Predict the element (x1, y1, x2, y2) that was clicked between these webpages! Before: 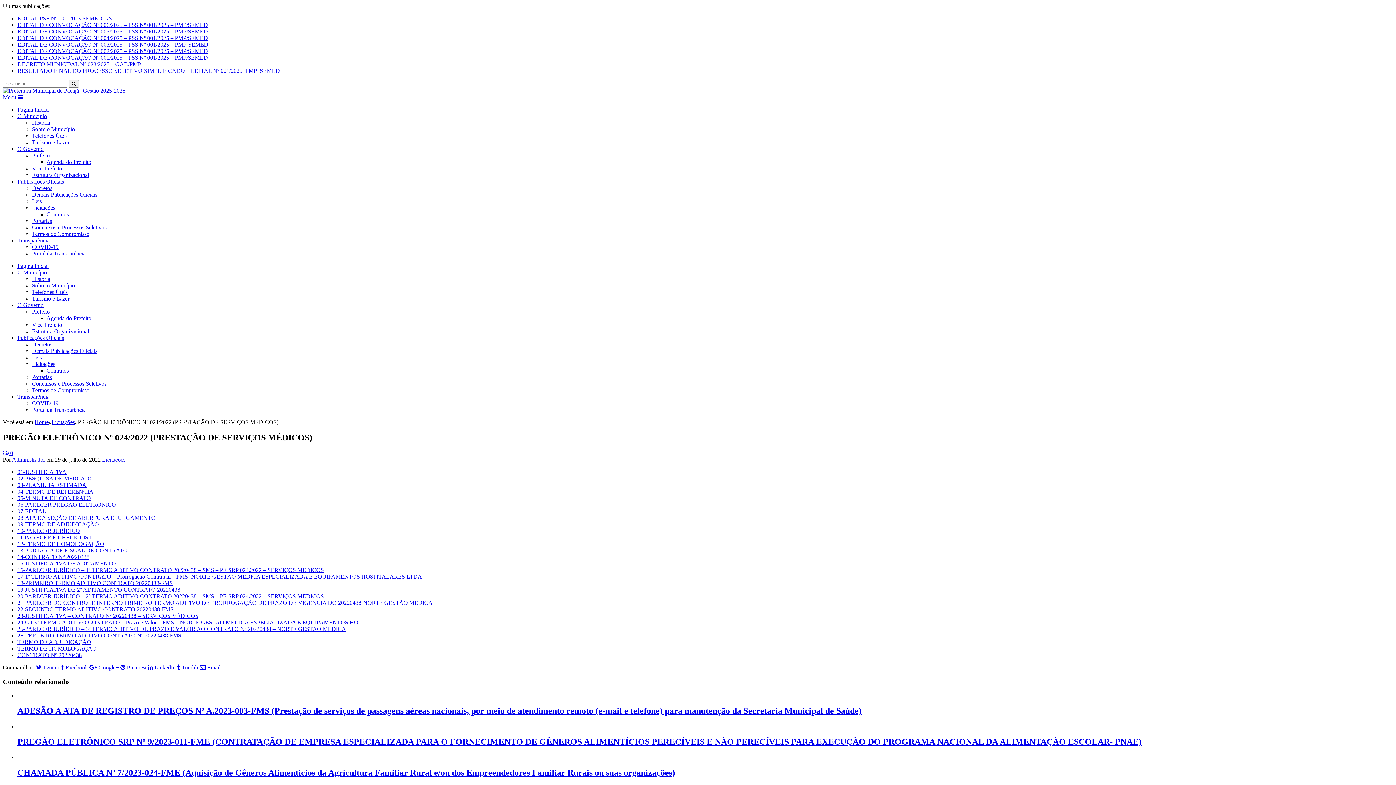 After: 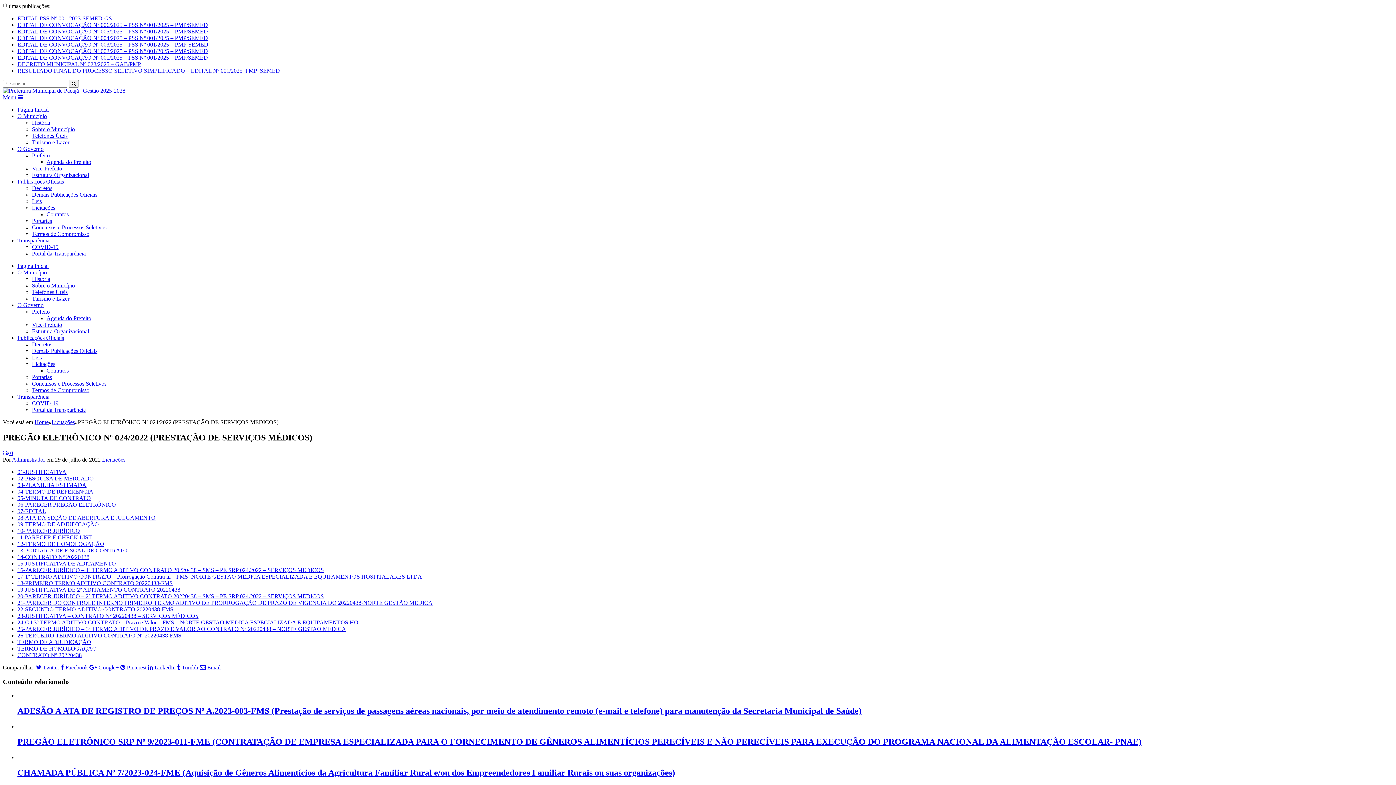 Action: label: 06-PARECER PREGÃO ELETRÔNICO bbox: (17, 501, 116, 507)